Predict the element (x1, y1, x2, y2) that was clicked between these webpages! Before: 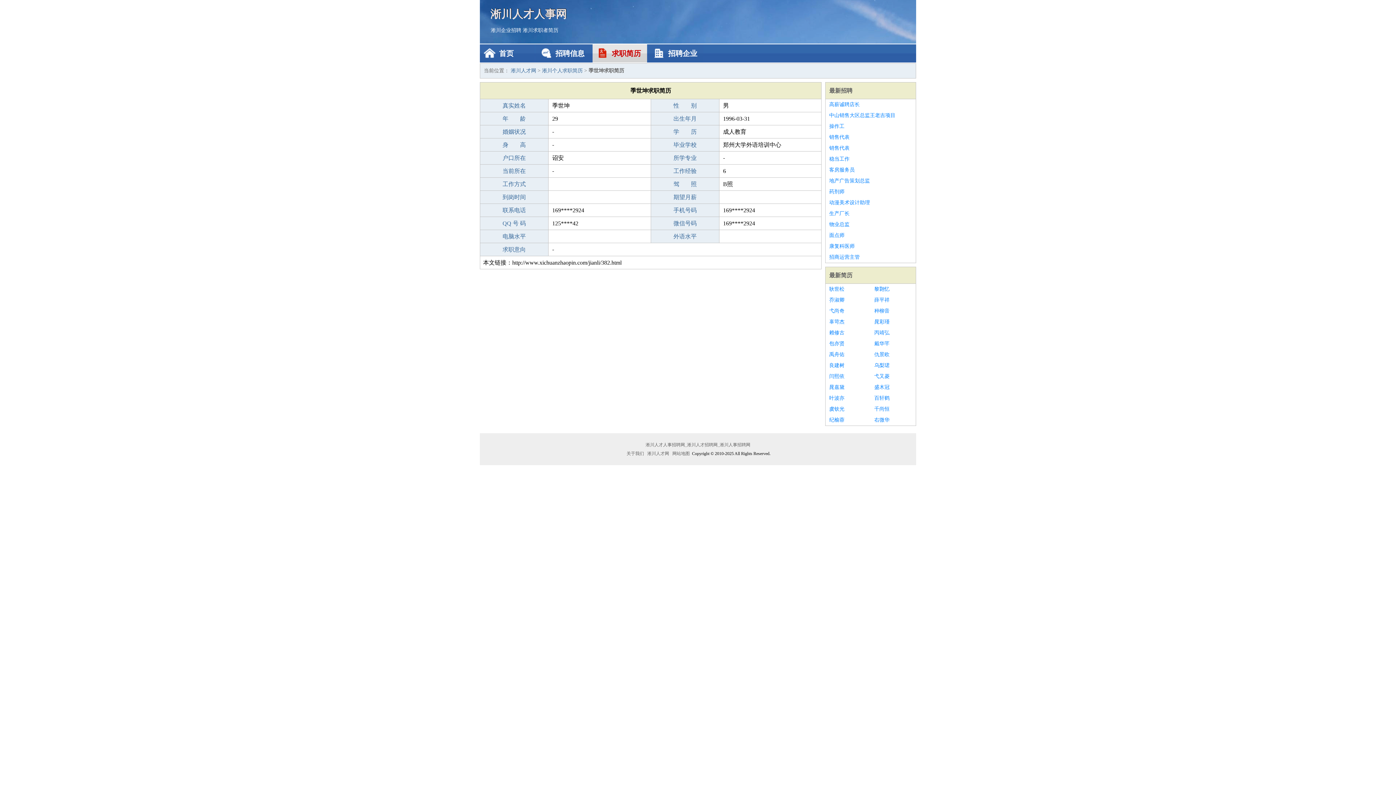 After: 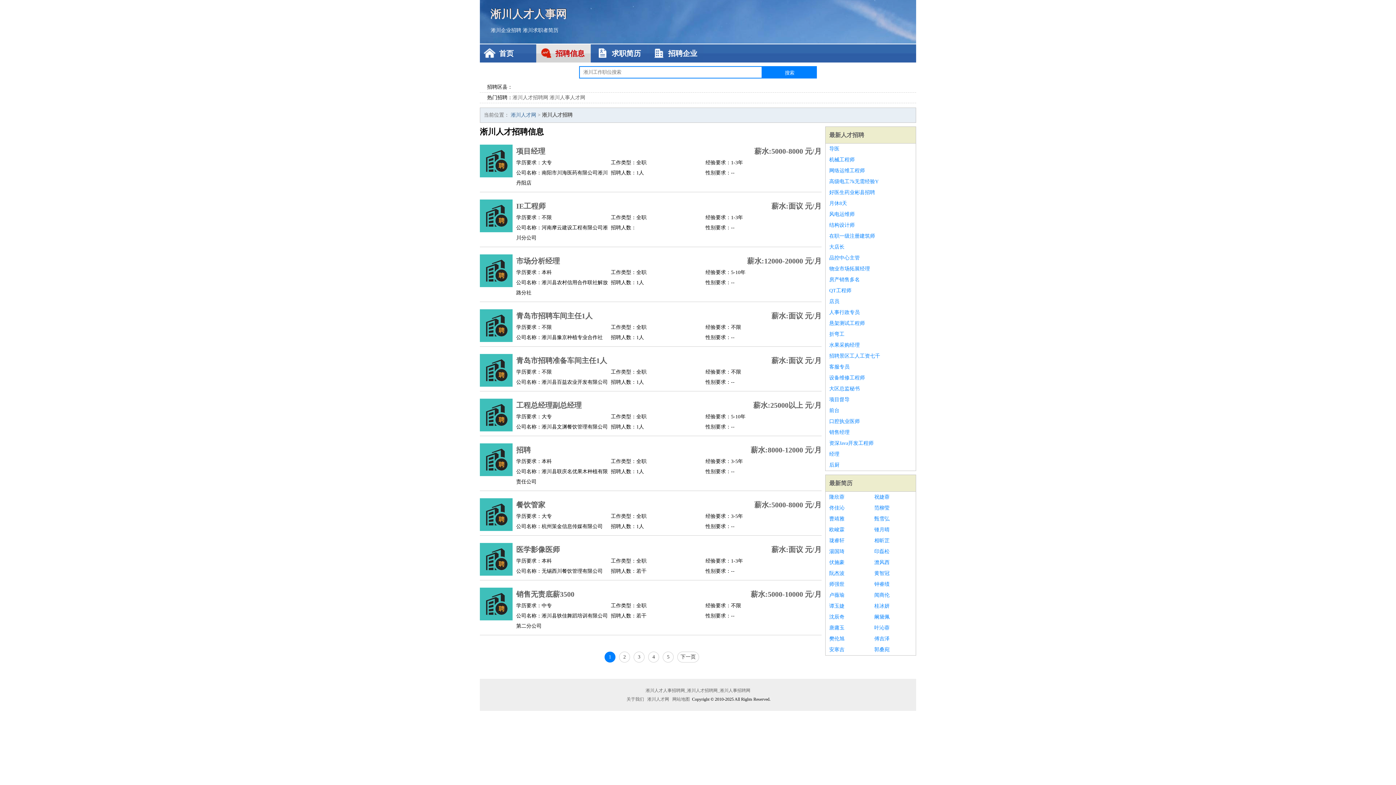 Action: label: 最新招聘 bbox: (829, 87, 852, 93)